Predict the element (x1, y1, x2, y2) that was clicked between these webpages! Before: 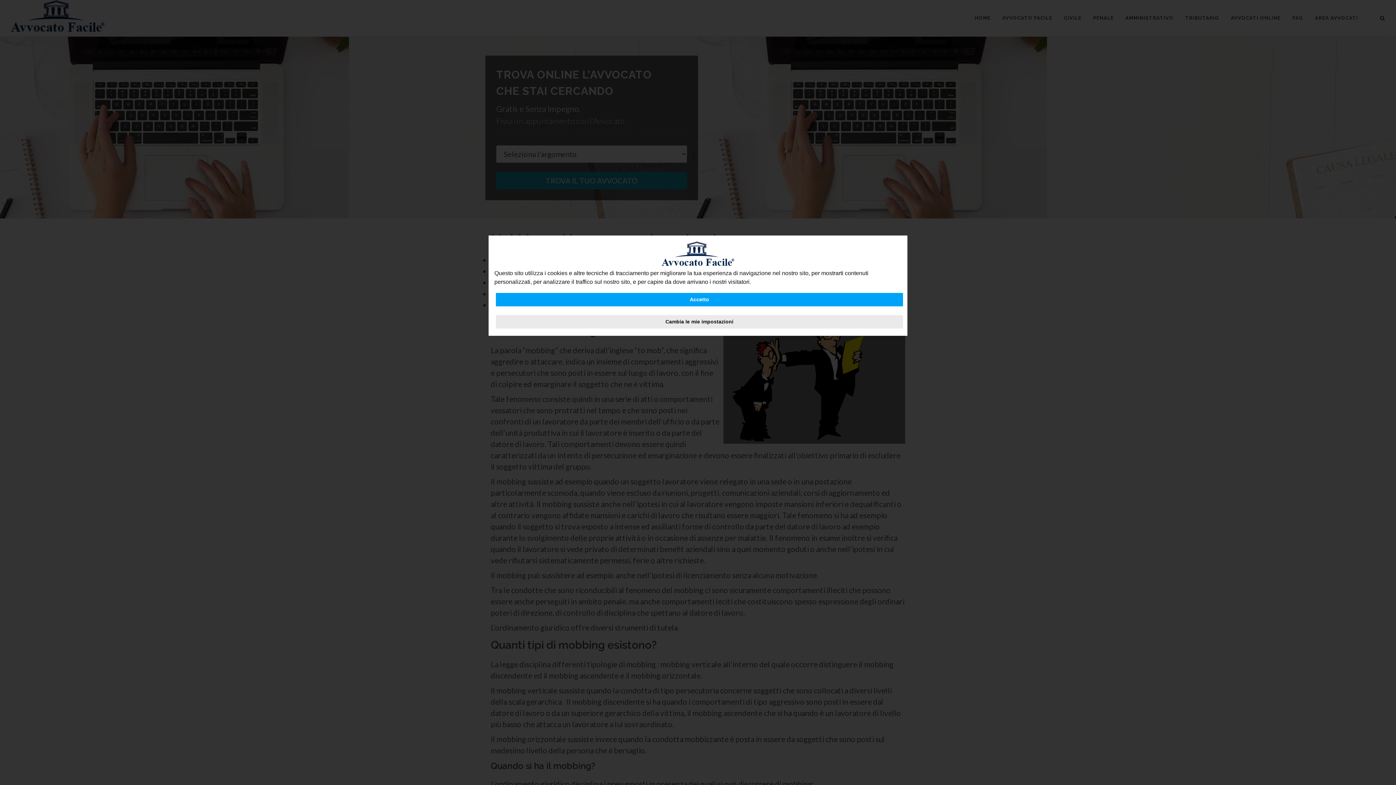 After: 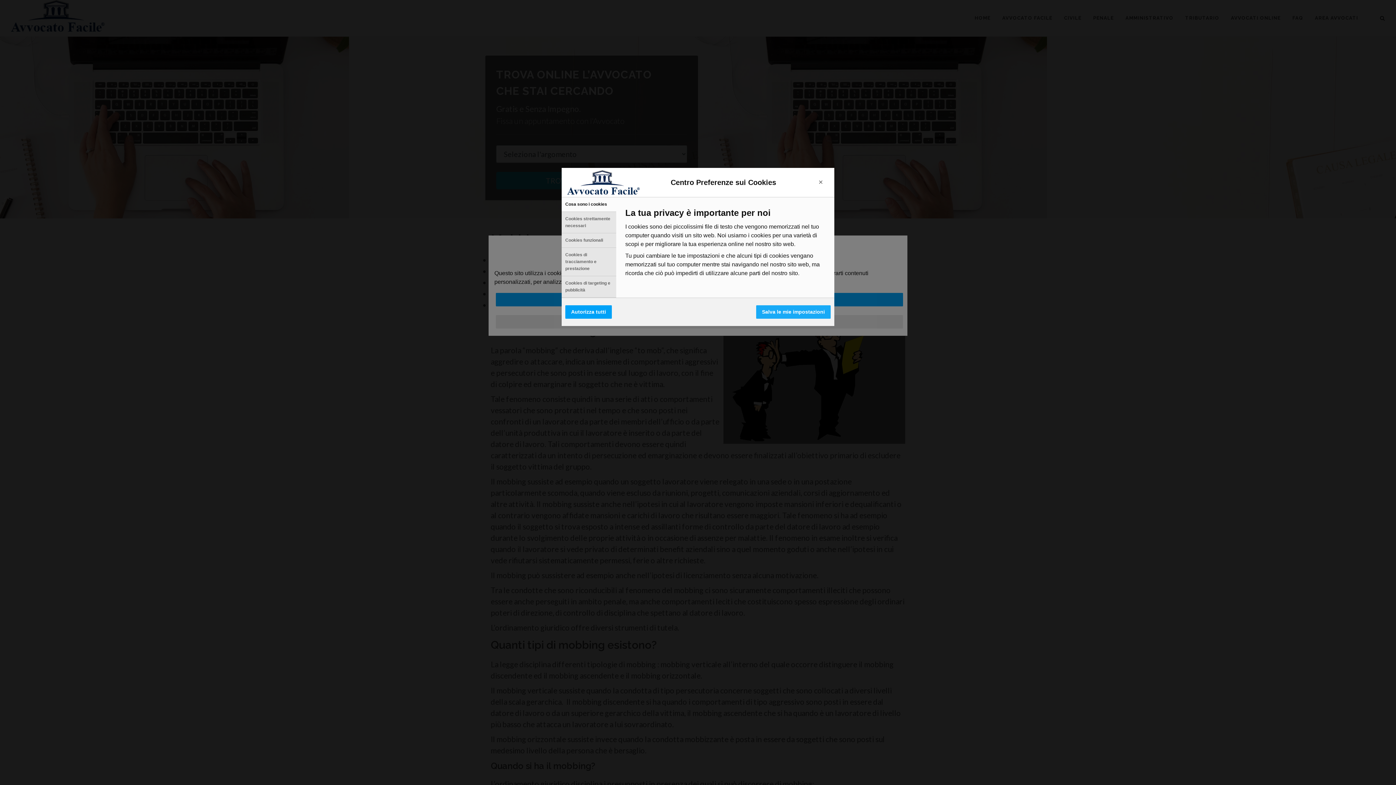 Action: label: Cambia le mie impostazioni bbox: (496, 315, 903, 328)